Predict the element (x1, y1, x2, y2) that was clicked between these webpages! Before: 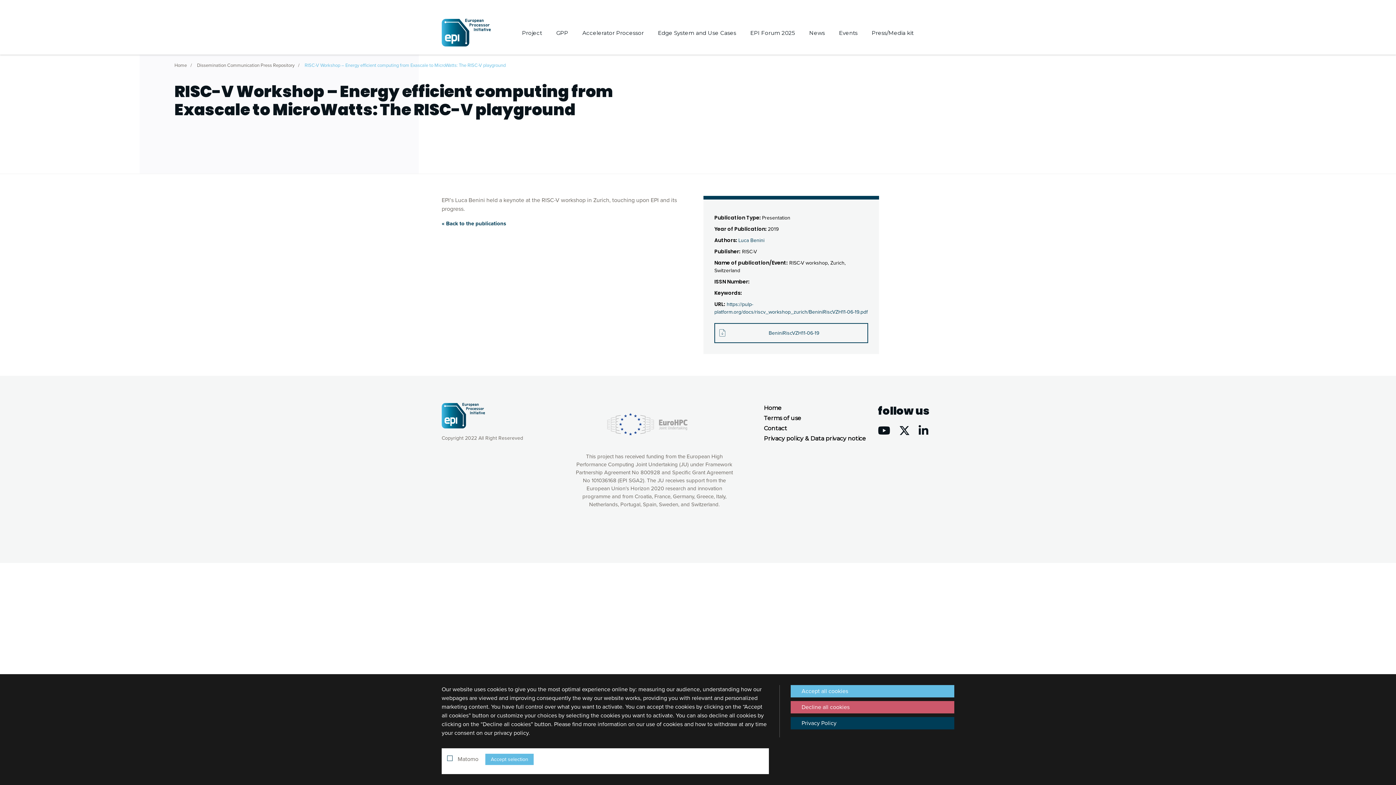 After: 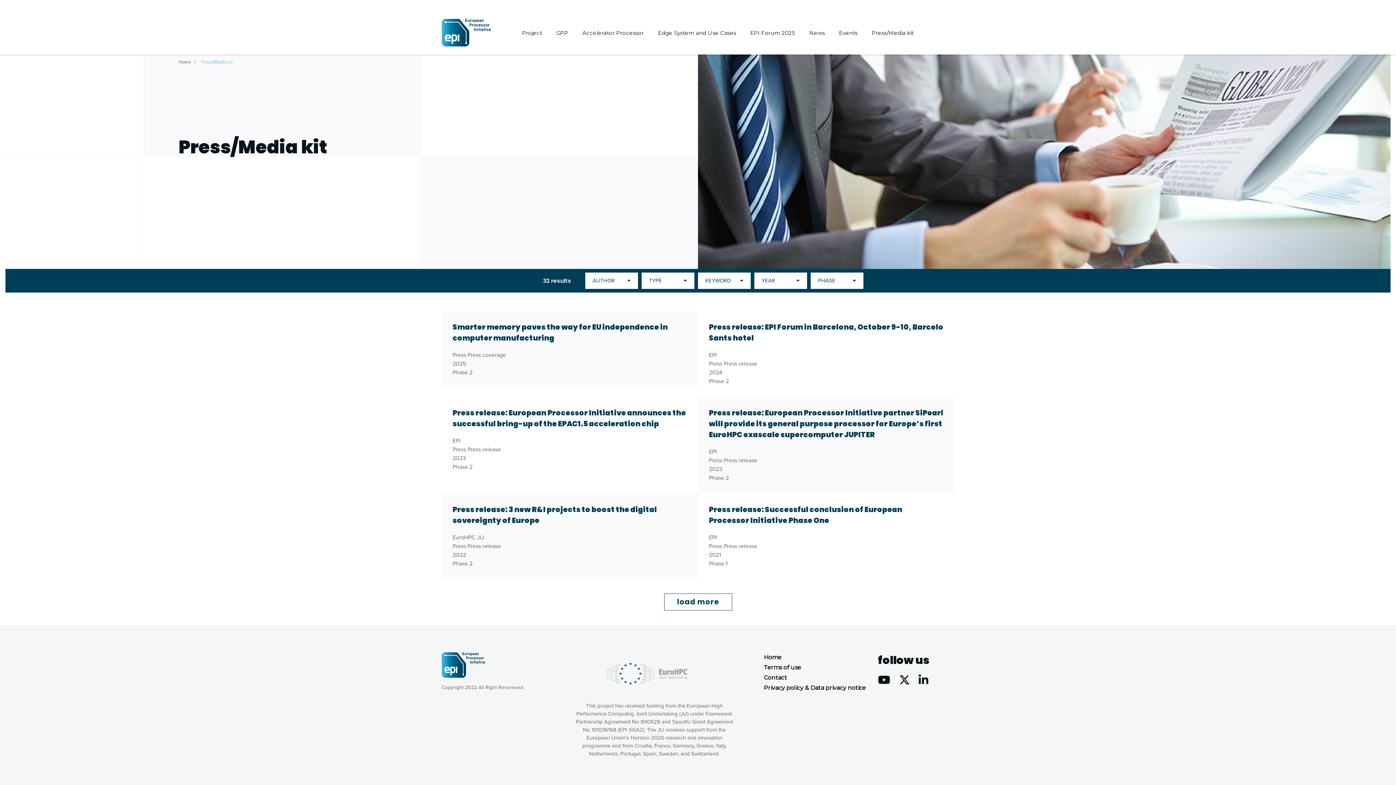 Action: bbox: (872, 11, 913, 54) label: Press/Media kit